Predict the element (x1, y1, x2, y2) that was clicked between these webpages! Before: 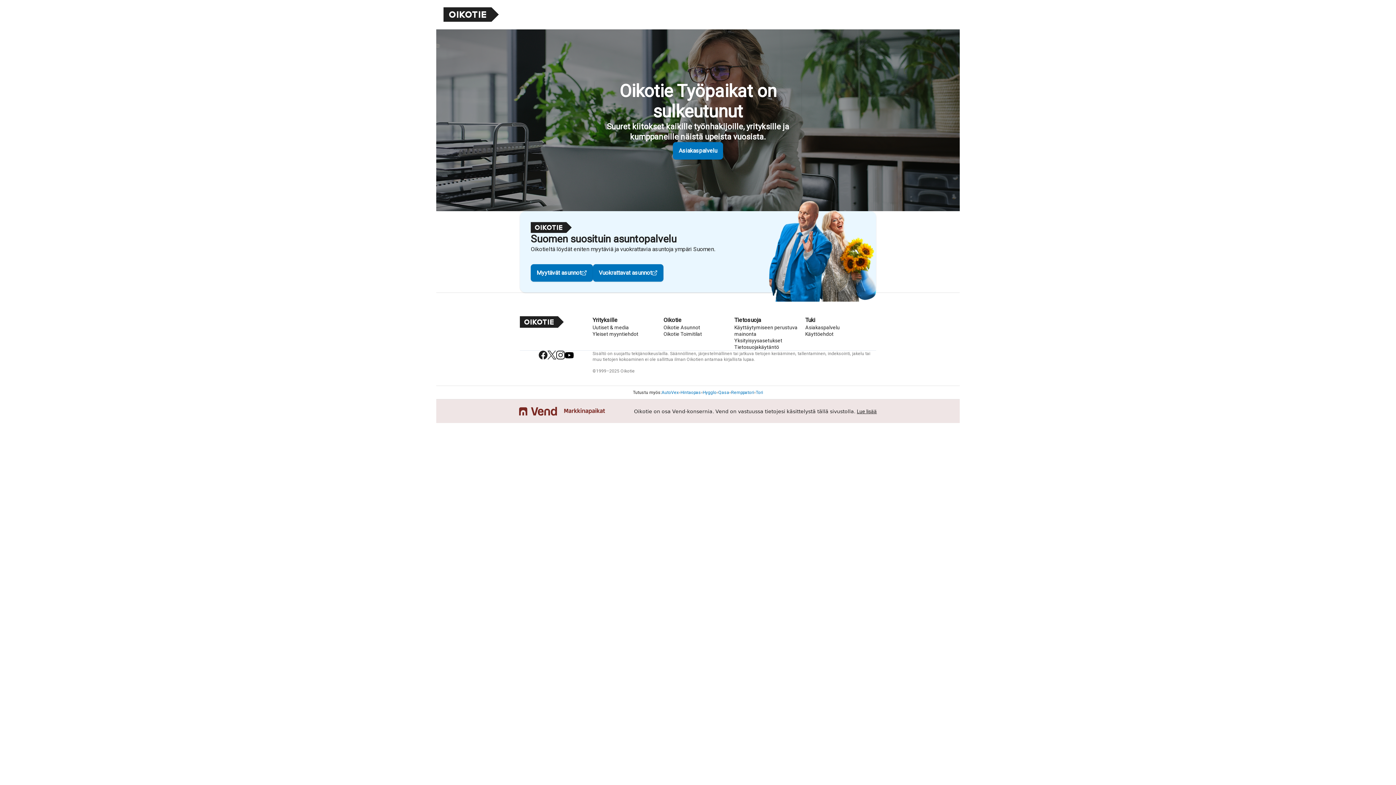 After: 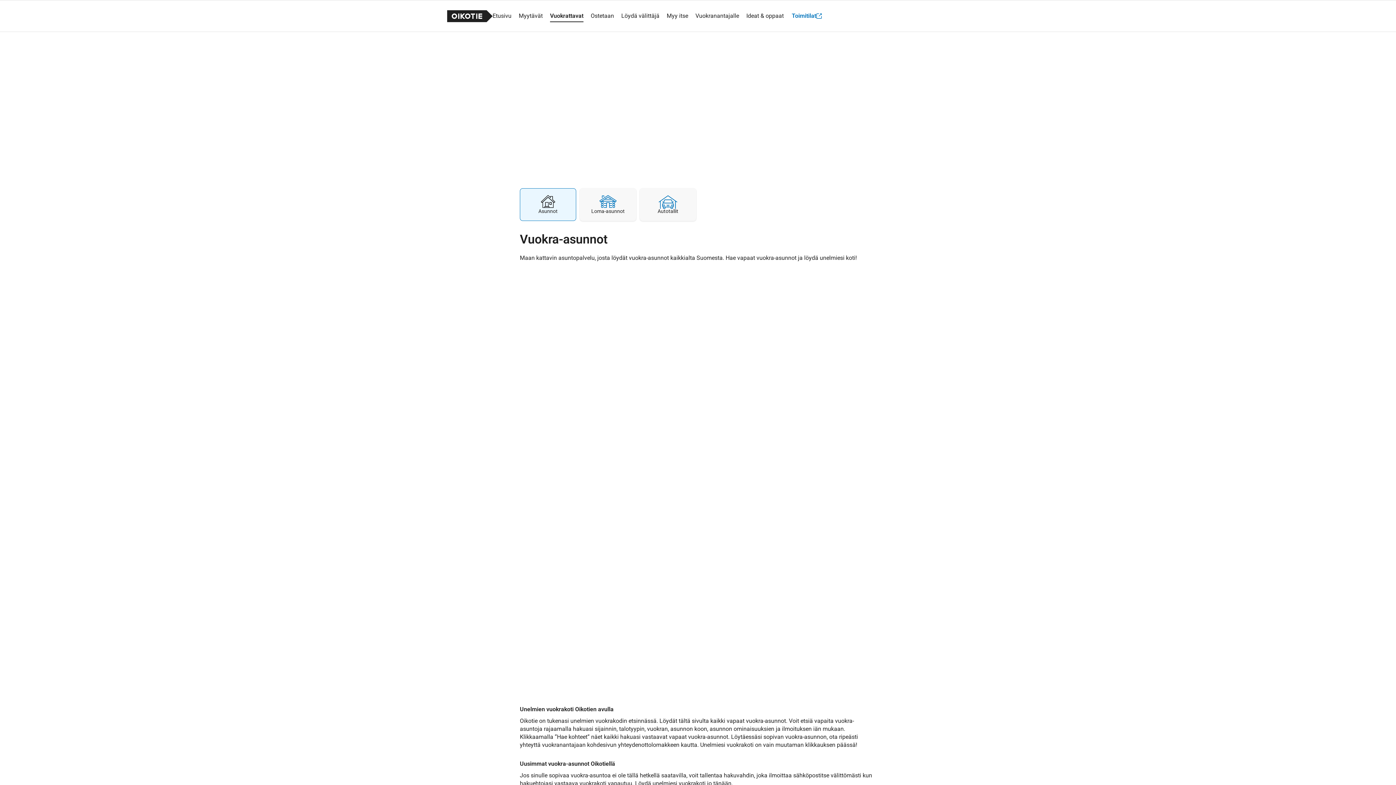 Action: bbox: (593, 264, 663, 281) label: Vuokrattavat asunnot